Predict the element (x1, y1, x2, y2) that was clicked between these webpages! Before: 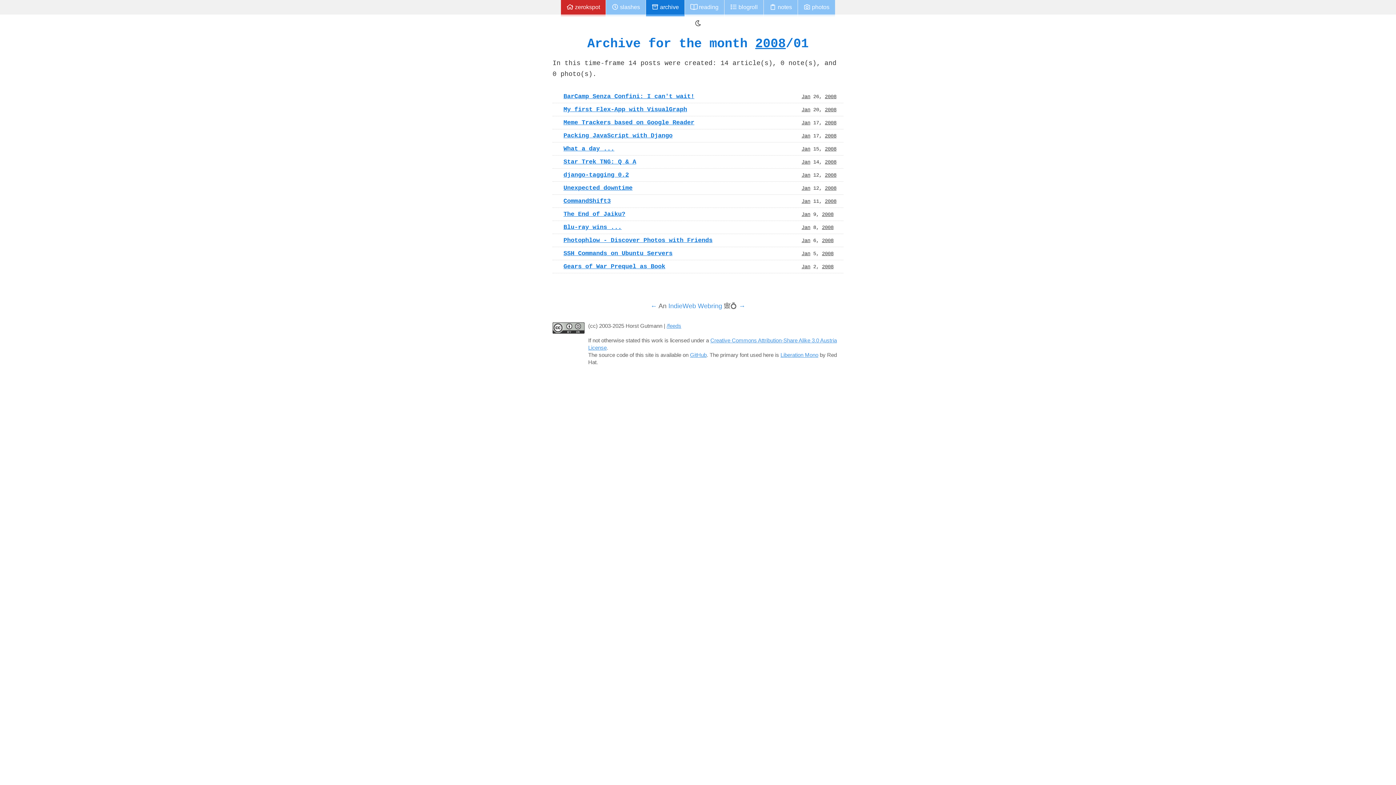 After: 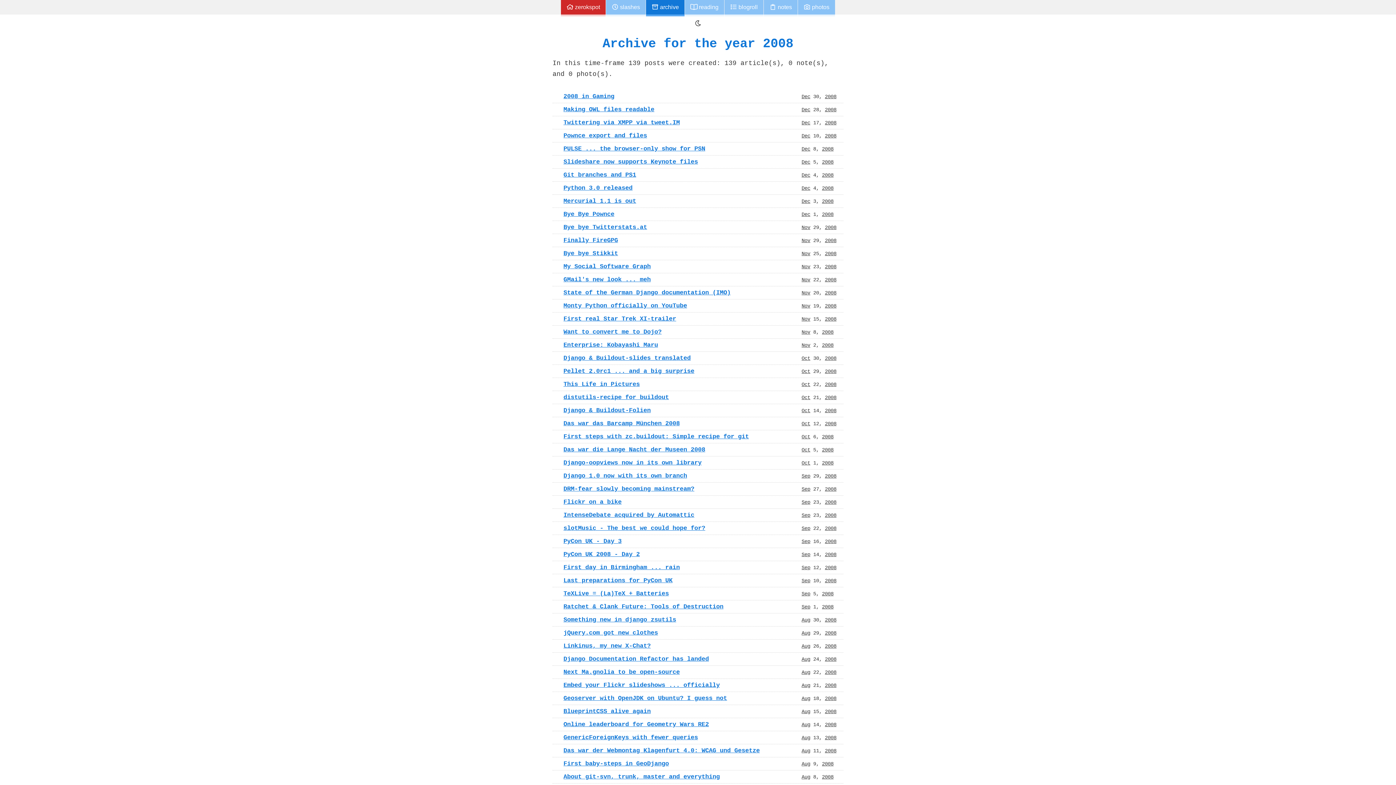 Action: bbox: (825, 171, 836, 178) label: 2008